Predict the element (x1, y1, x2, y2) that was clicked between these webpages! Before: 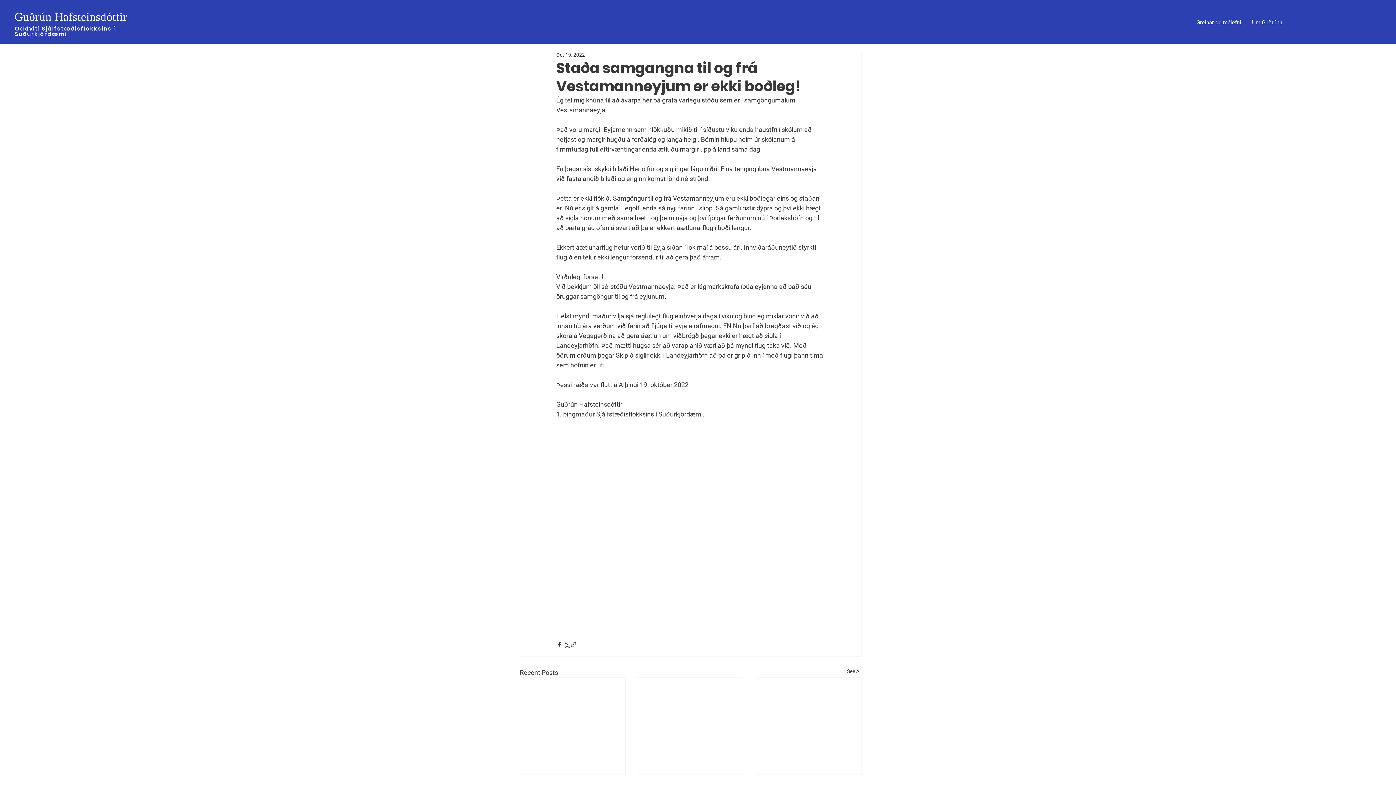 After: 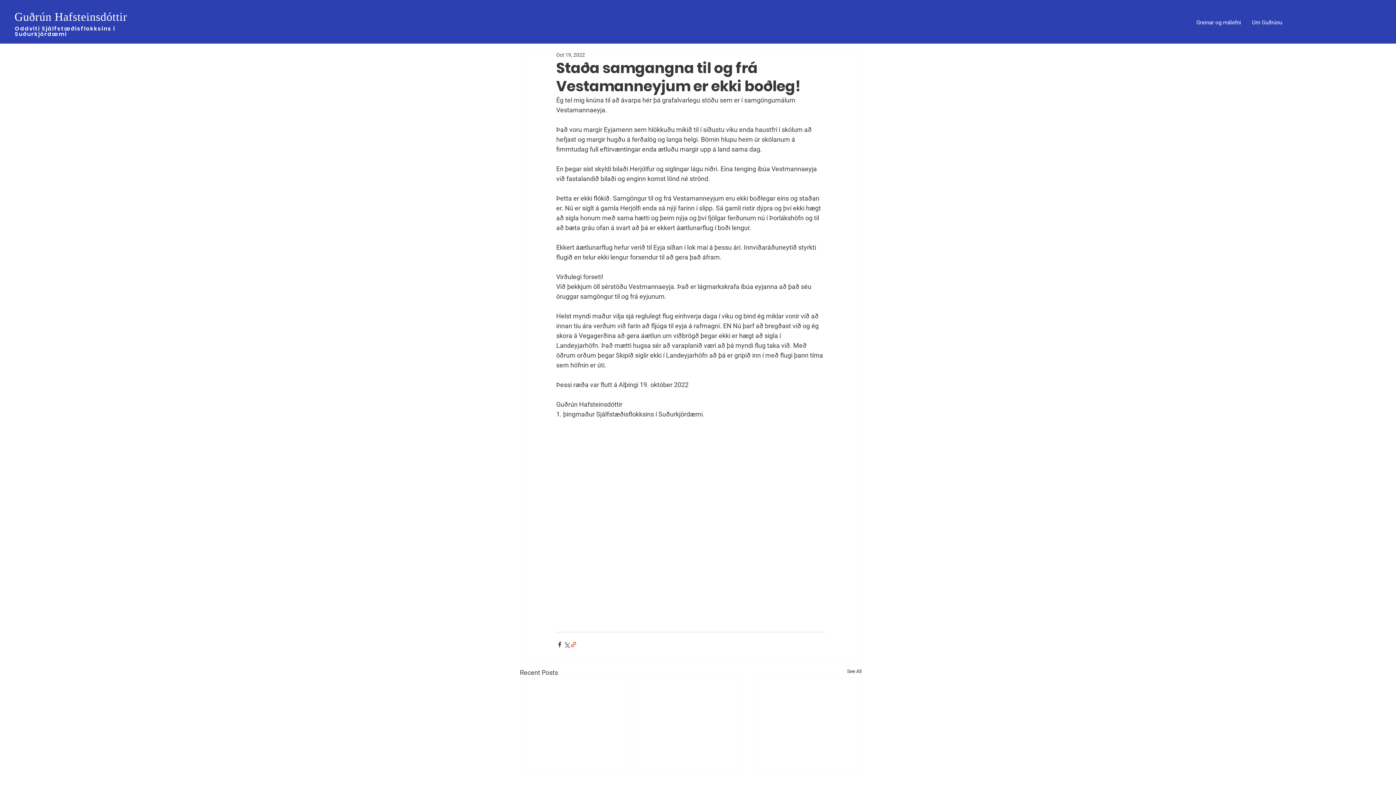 Action: label: Share via link bbox: (570, 641, 577, 648)